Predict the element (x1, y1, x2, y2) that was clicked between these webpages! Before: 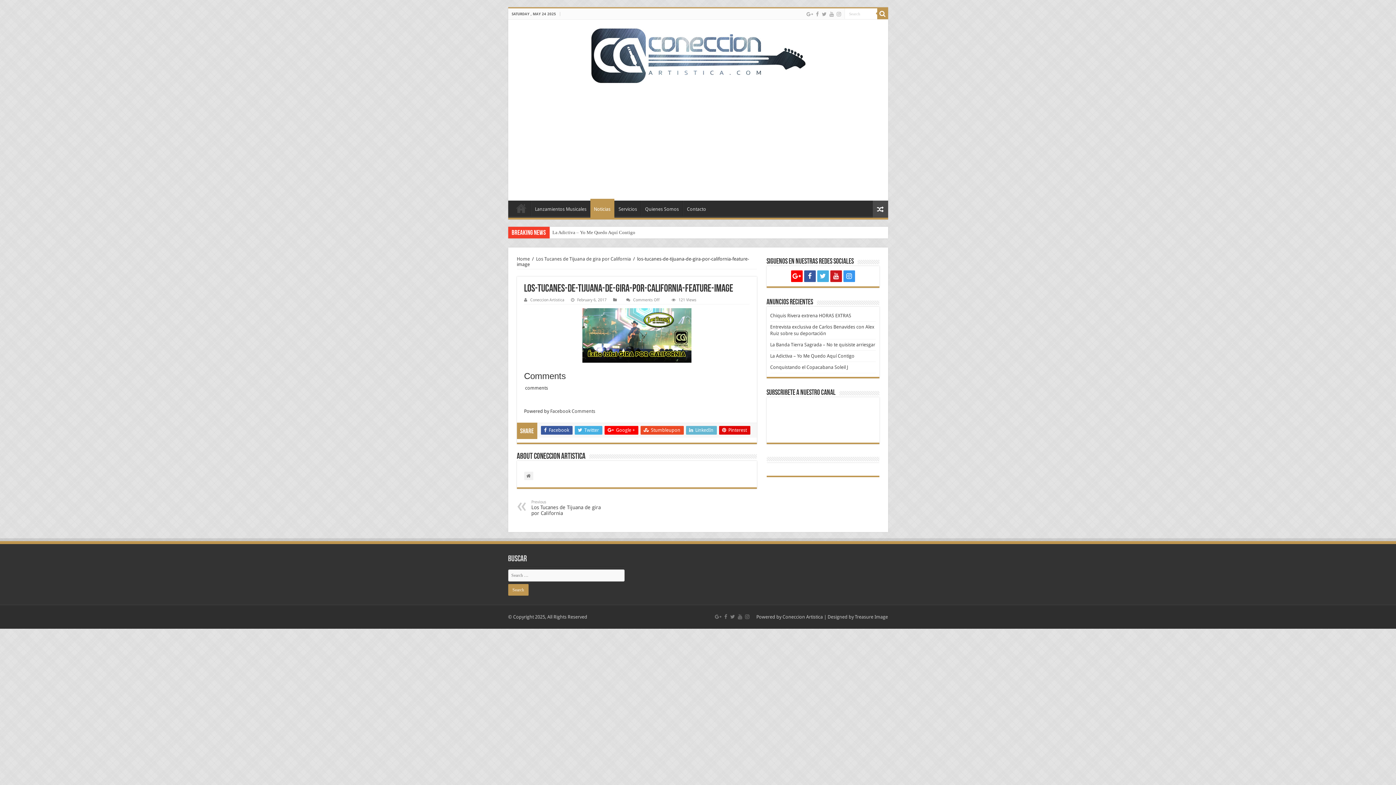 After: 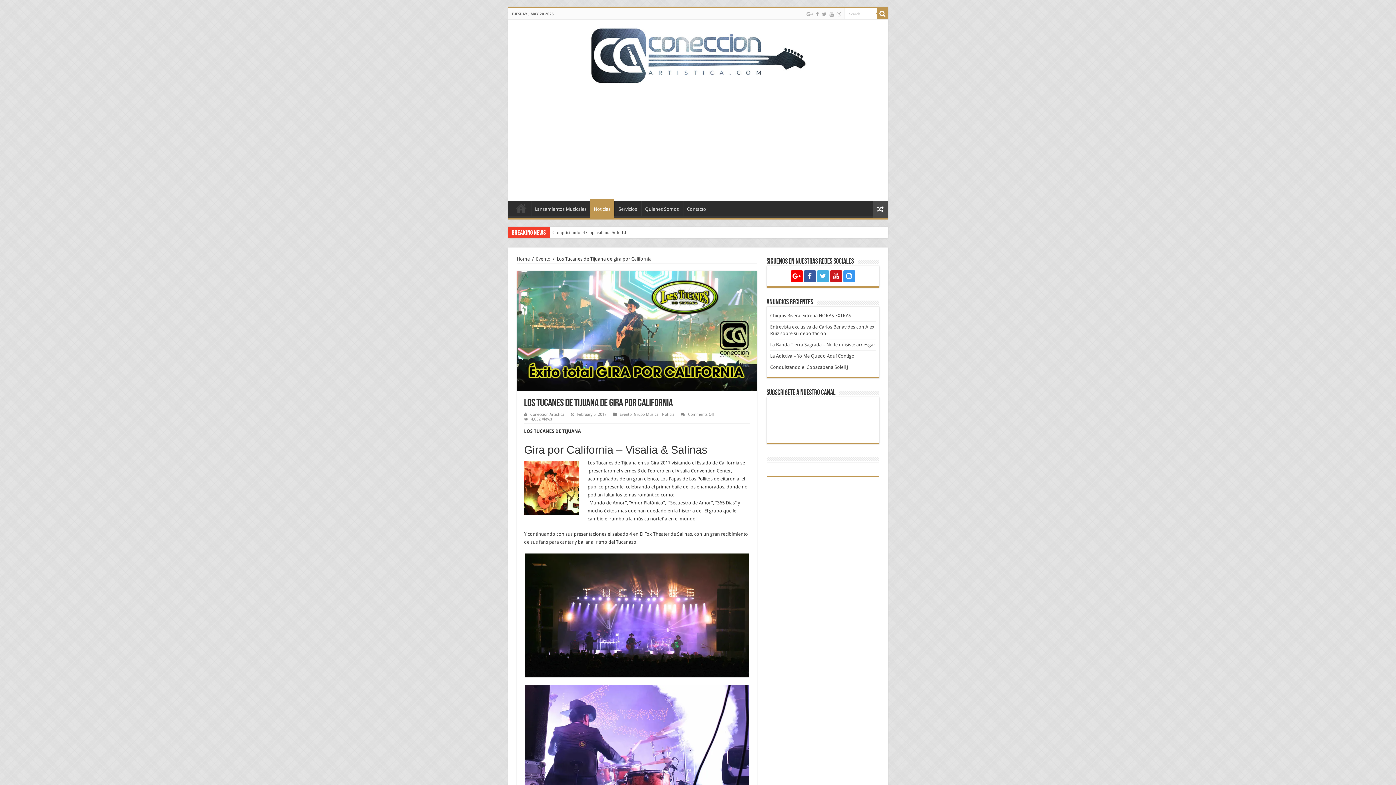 Action: bbox: (536, 256, 631, 261) label: Los Tucanes de Tijuana de gira por California